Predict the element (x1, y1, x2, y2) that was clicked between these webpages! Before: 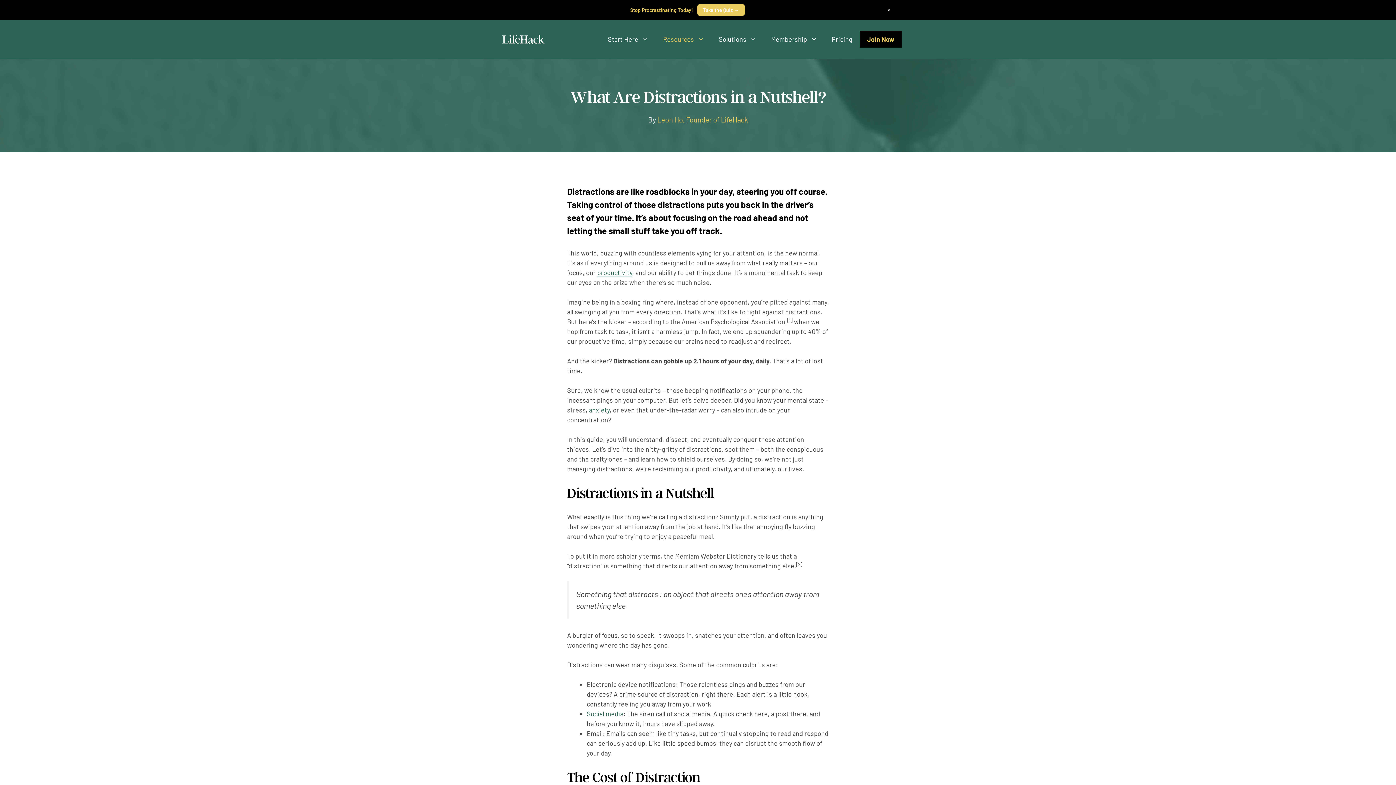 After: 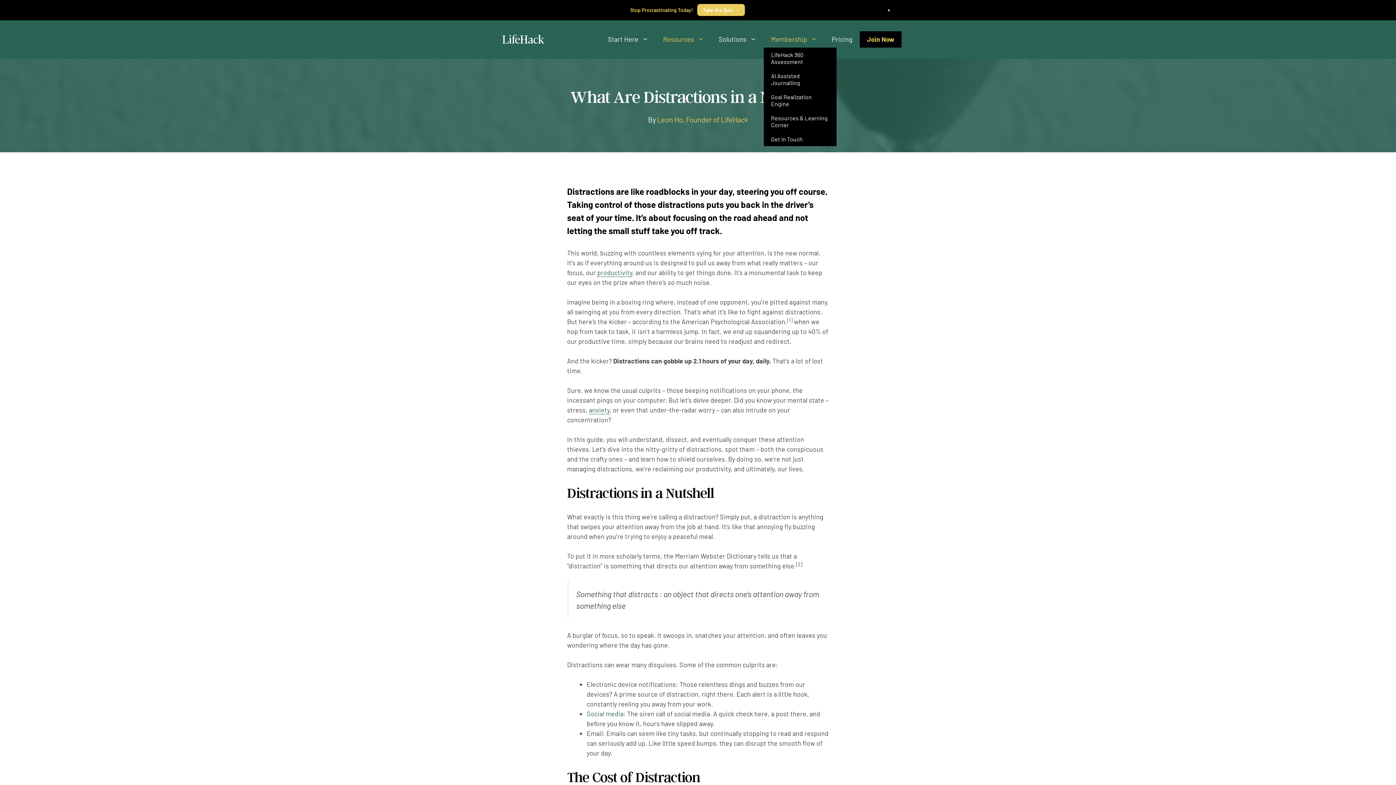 Action: label: Membership bbox: (764, 31, 824, 47)